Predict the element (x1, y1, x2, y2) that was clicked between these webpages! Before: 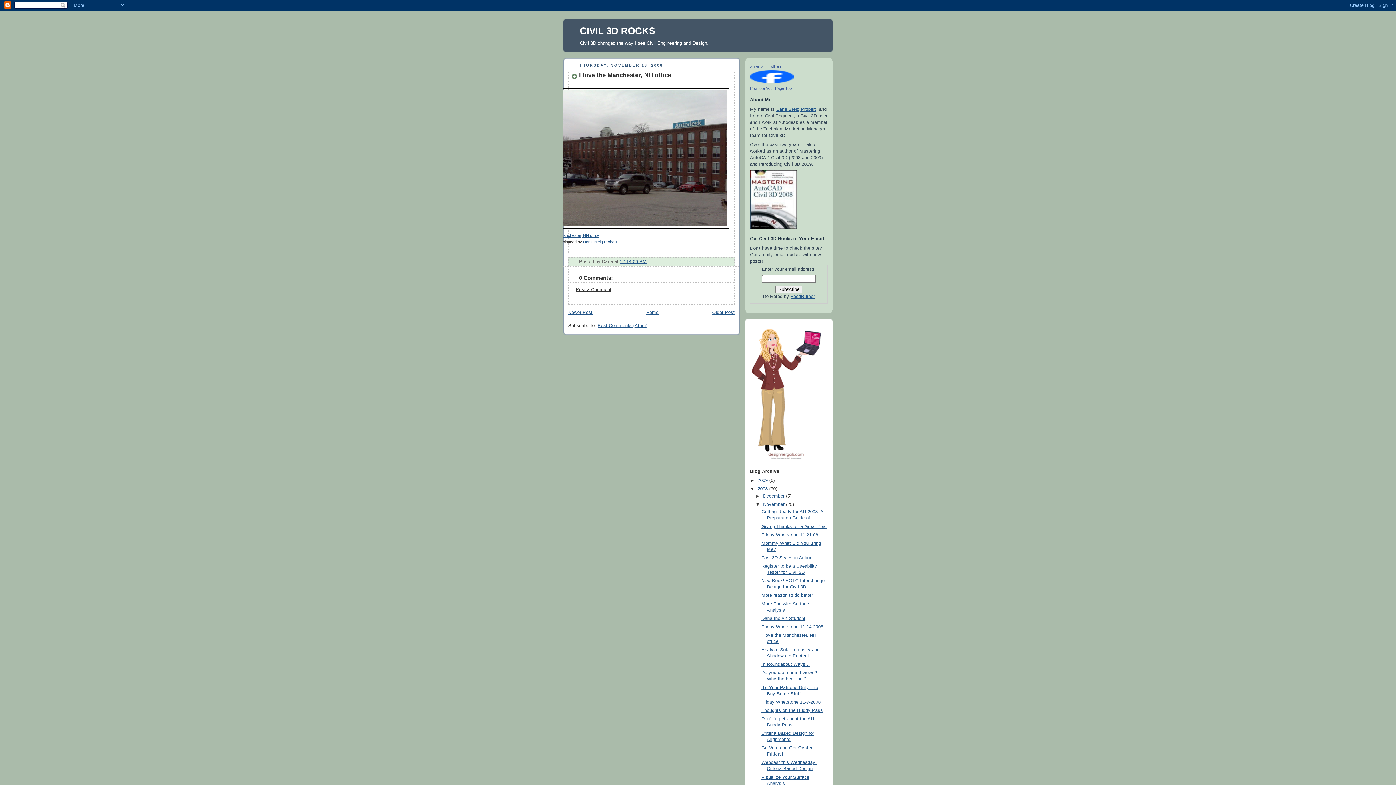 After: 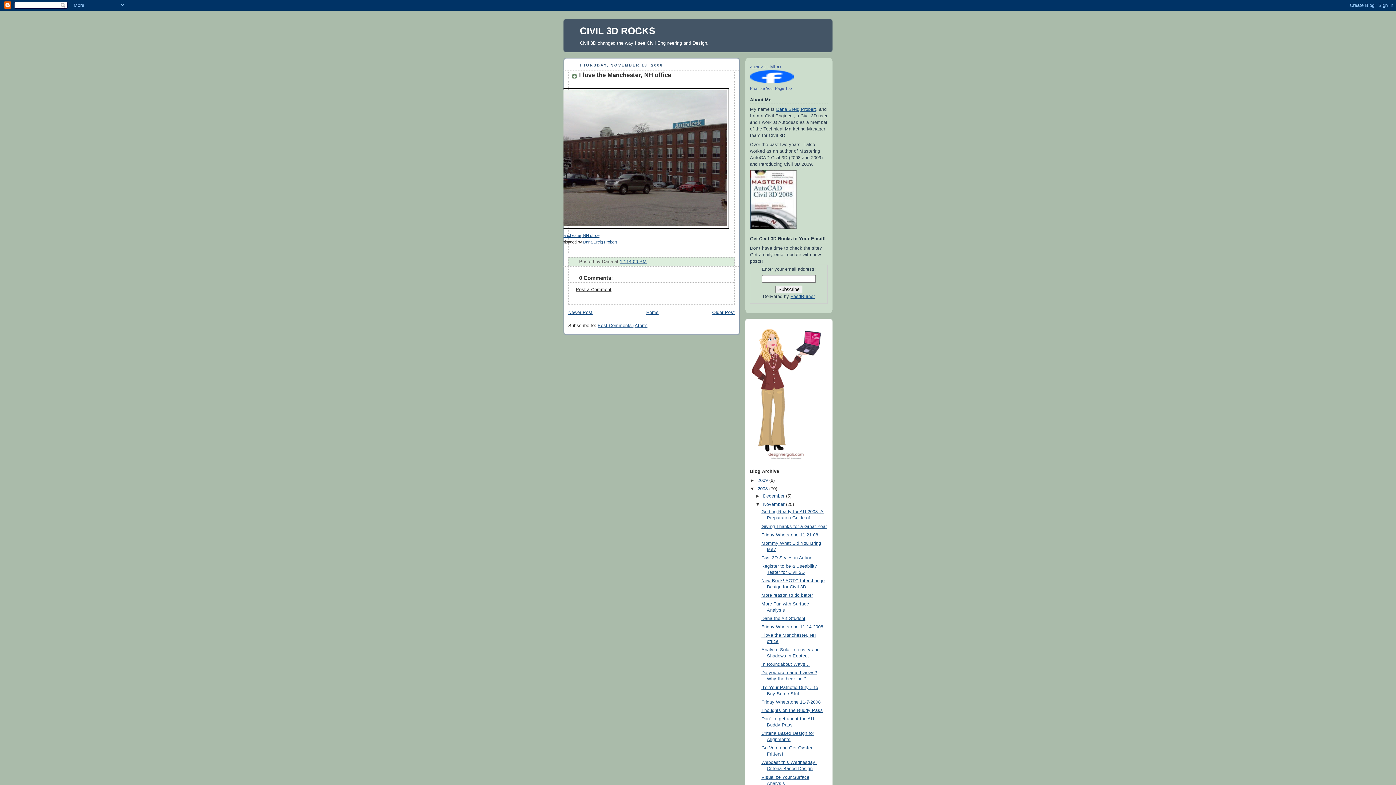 Action: label: I love the Manchester, NH office bbox: (579, 71, 671, 78)